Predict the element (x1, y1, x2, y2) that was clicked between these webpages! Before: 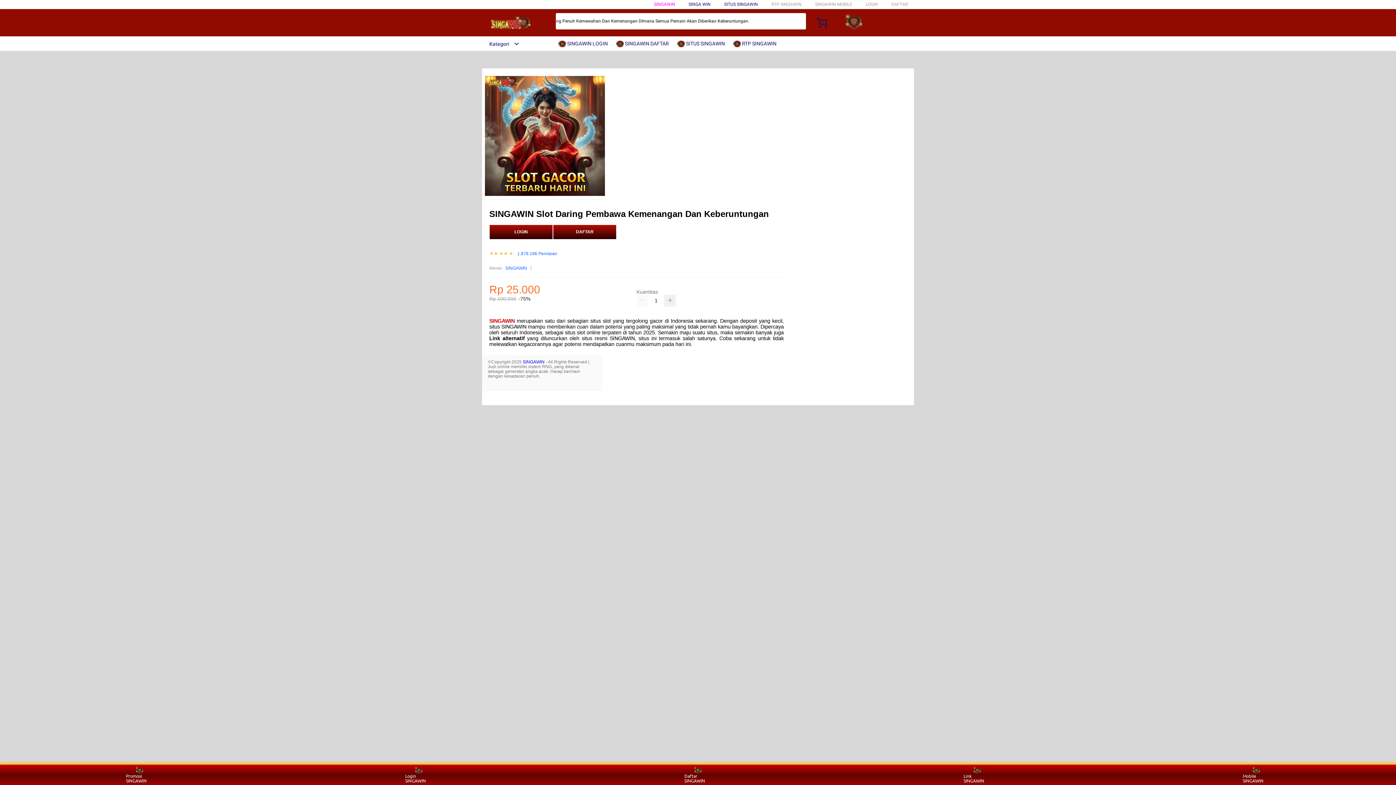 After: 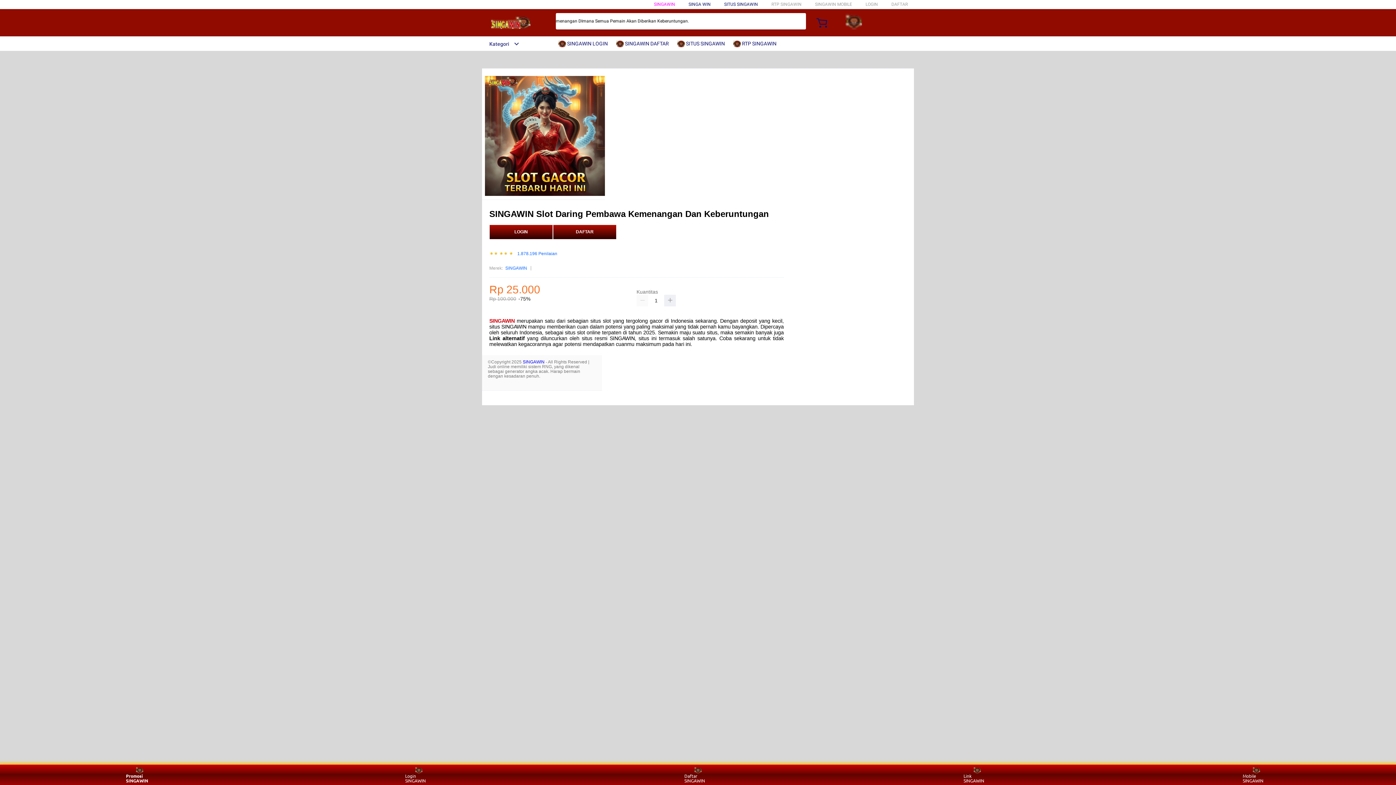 Action: bbox: (126, 766, 153, 783) label: Promosi SINGAWIN